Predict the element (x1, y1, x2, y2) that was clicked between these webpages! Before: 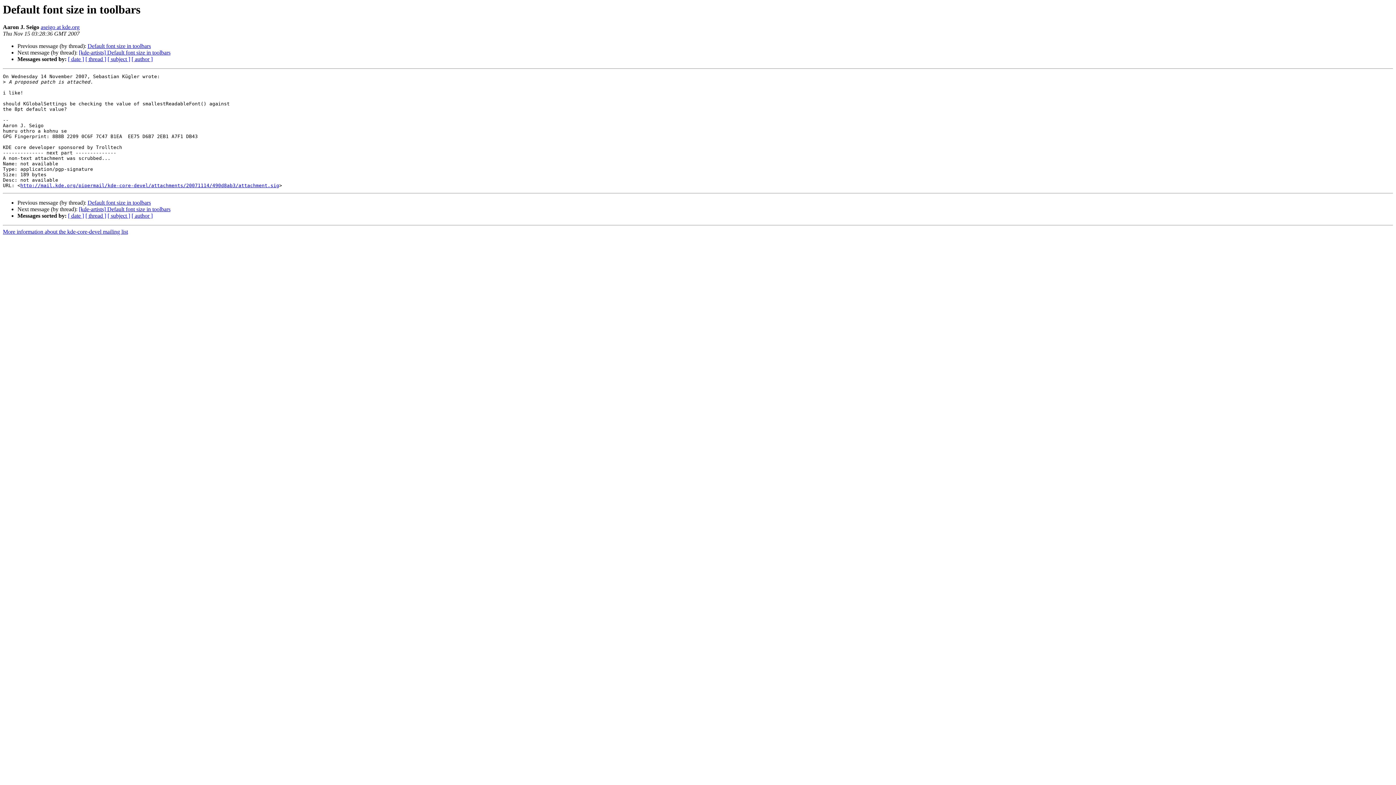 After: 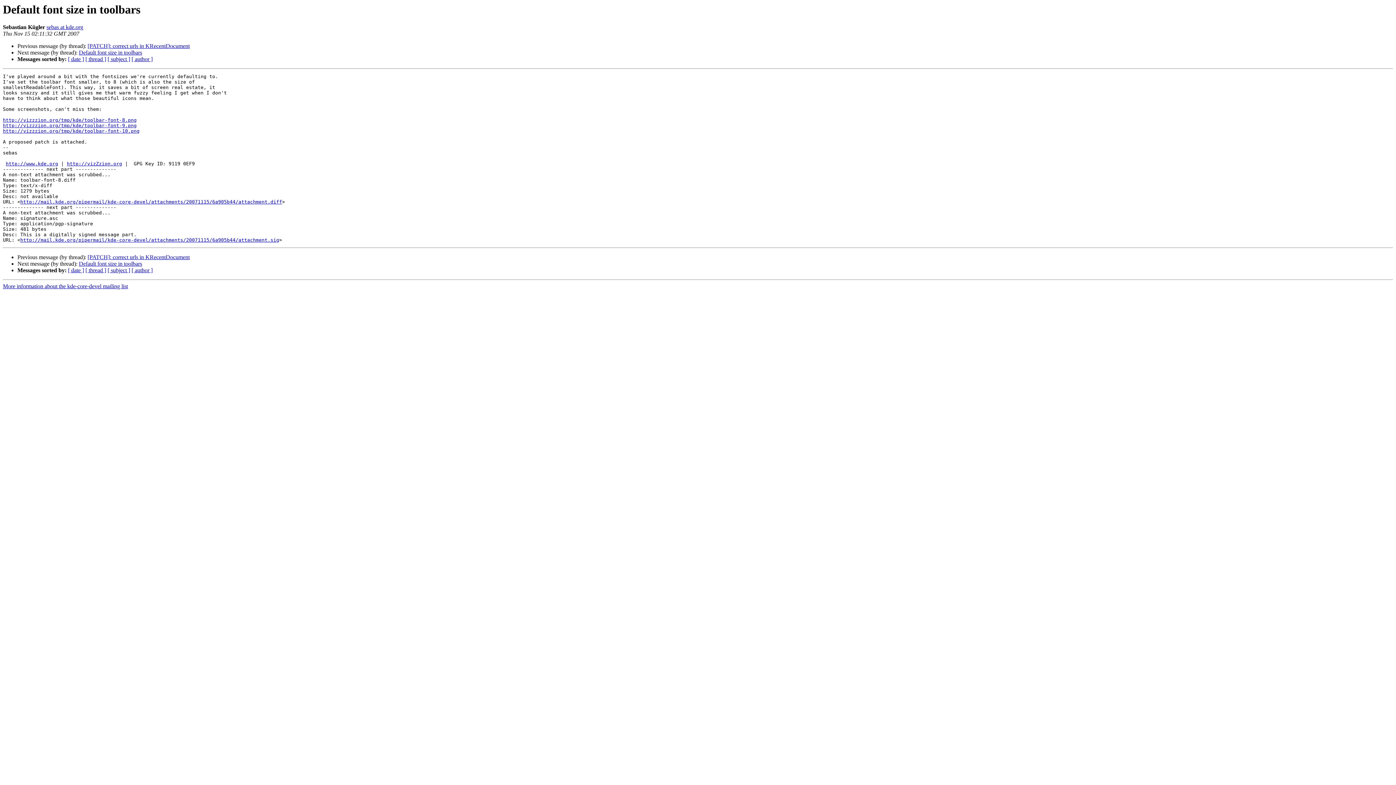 Action: label: Default font size in toolbars bbox: (87, 43, 150, 49)